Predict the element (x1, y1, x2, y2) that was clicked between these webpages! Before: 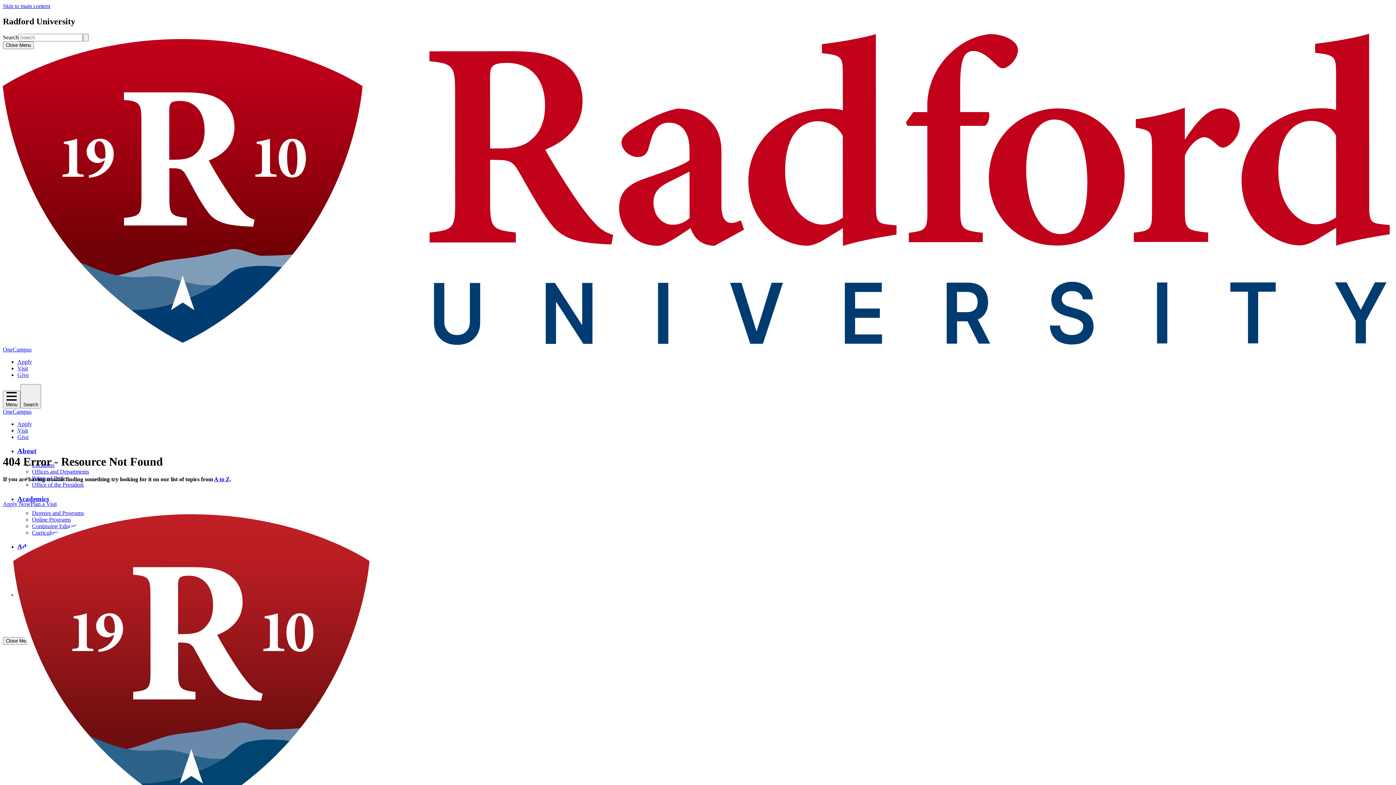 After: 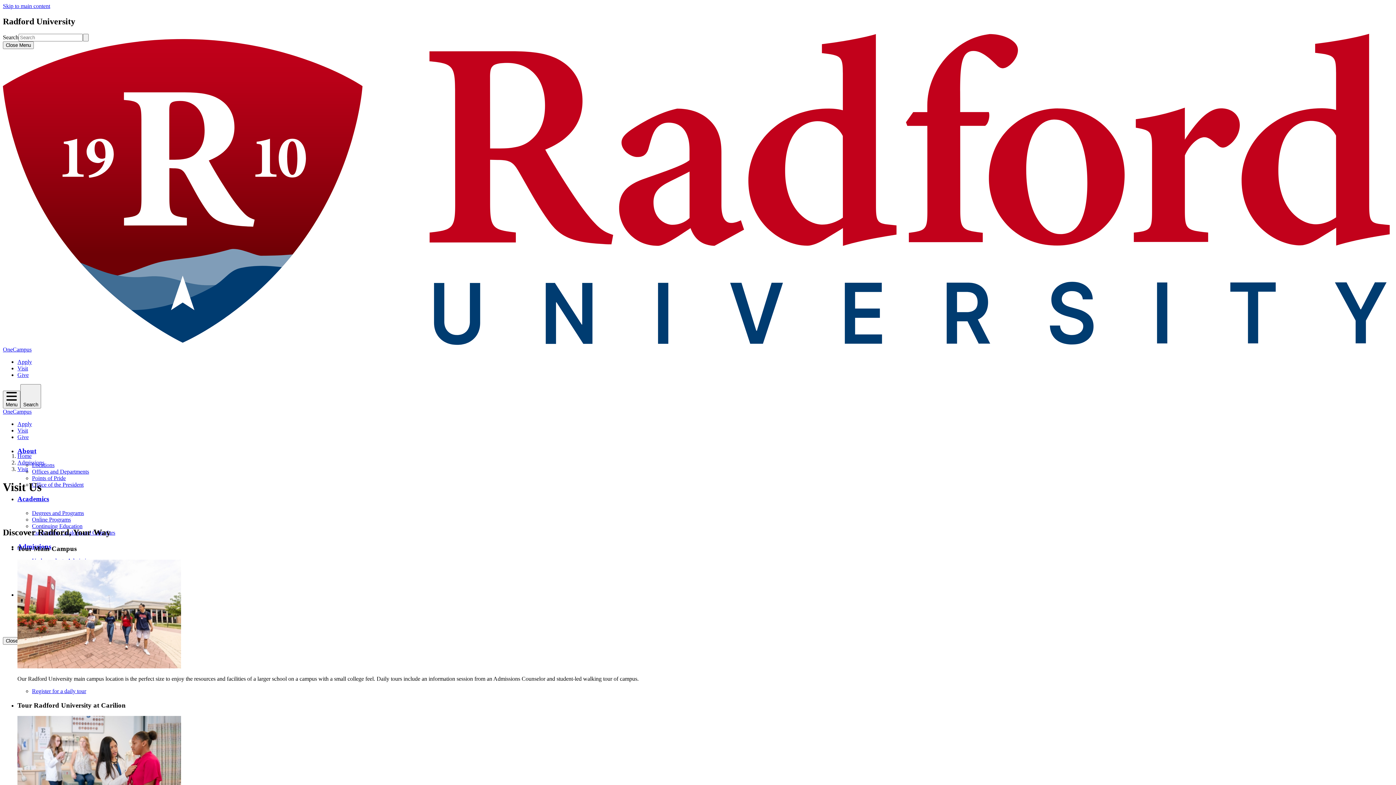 Action: label: Visit bbox: (17, 427, 28, 433)